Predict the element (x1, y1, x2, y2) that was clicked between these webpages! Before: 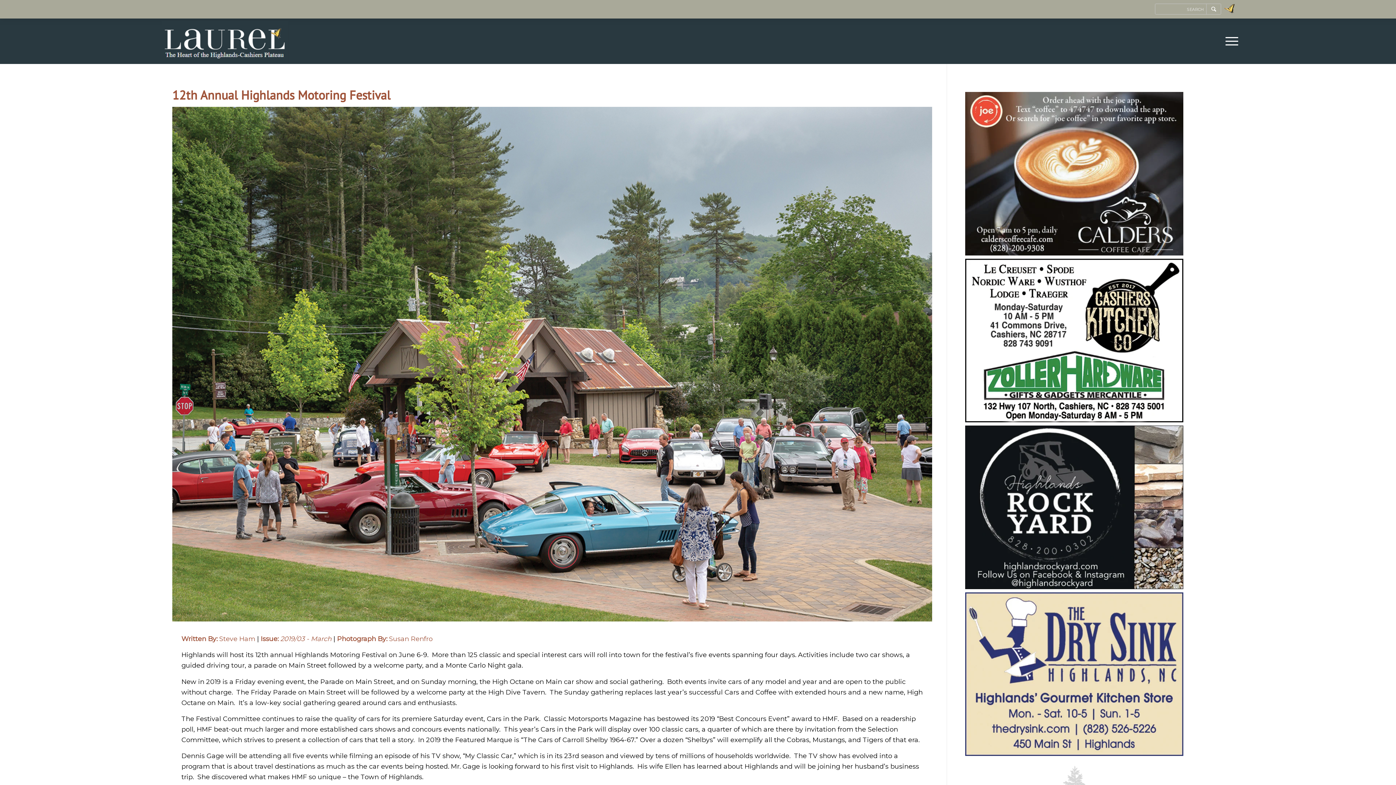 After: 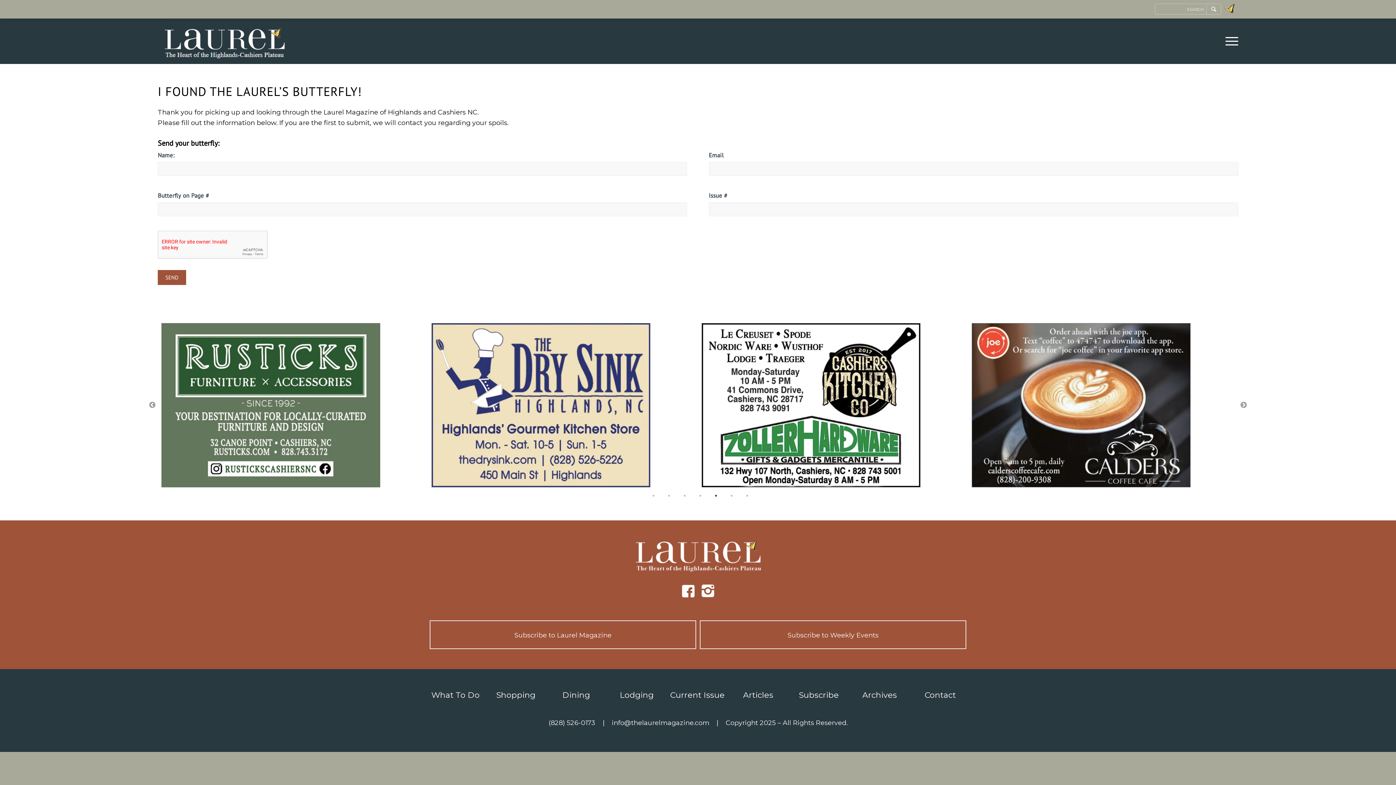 Action: bbox: (1221, 0, 1238, 18)